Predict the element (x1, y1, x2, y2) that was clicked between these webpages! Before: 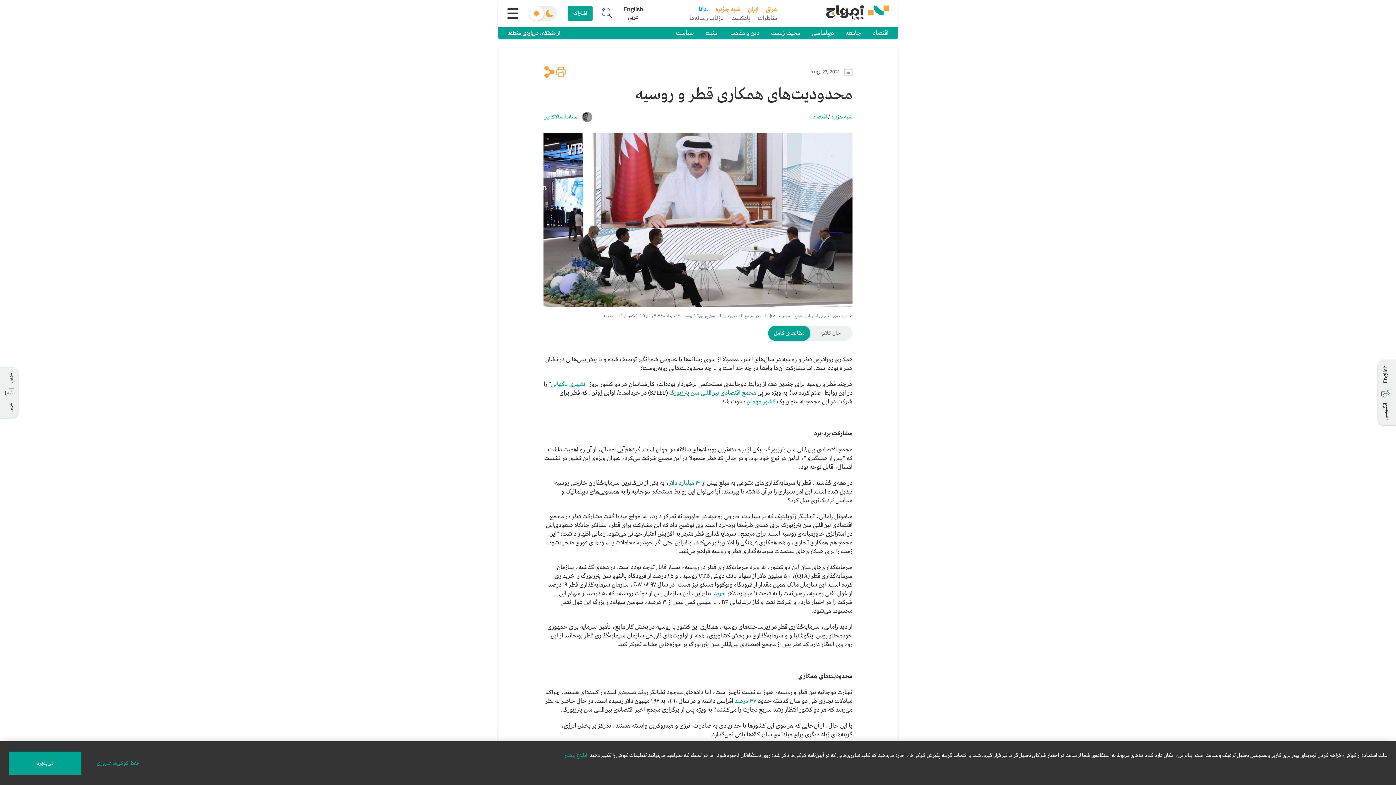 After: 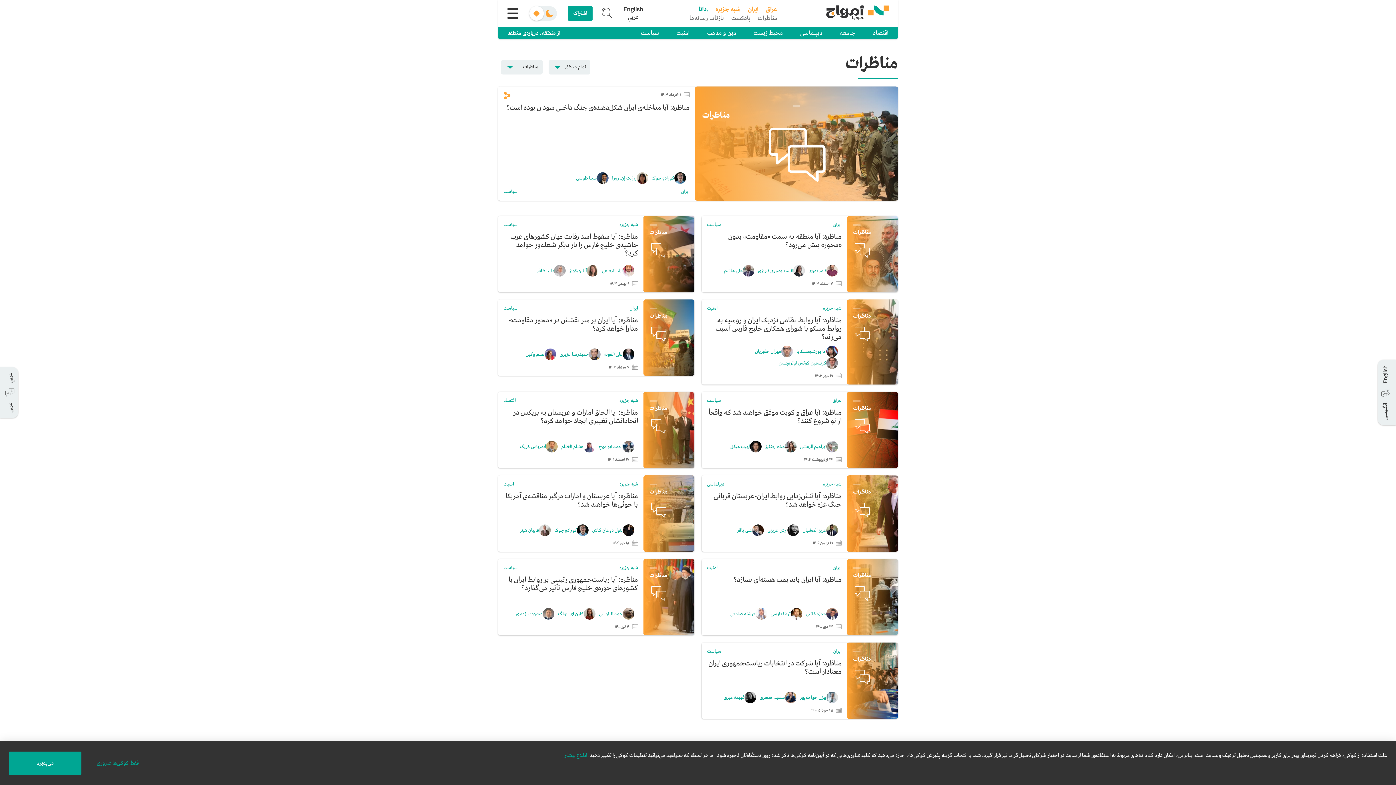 Action: label: مناظرات bbox: (758, 14, 777, 22)